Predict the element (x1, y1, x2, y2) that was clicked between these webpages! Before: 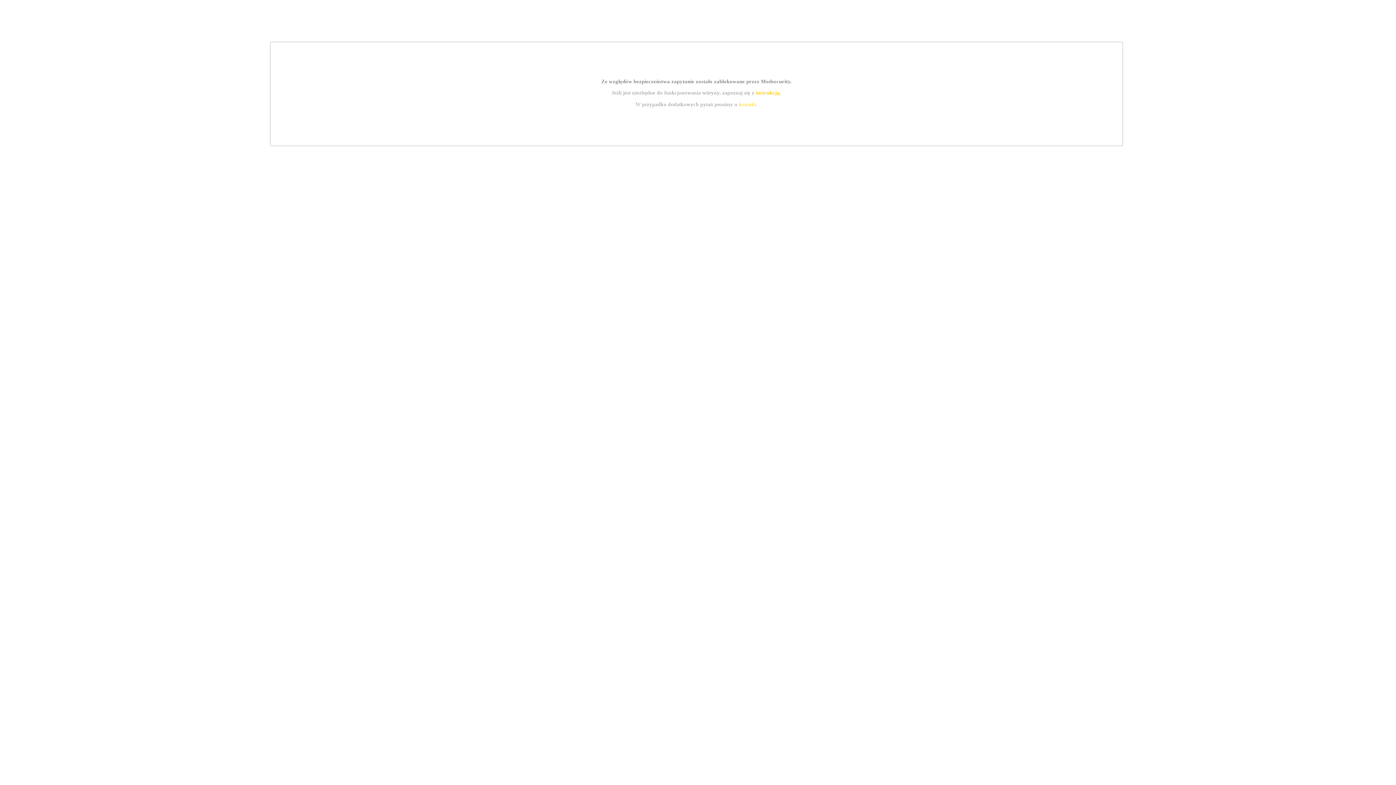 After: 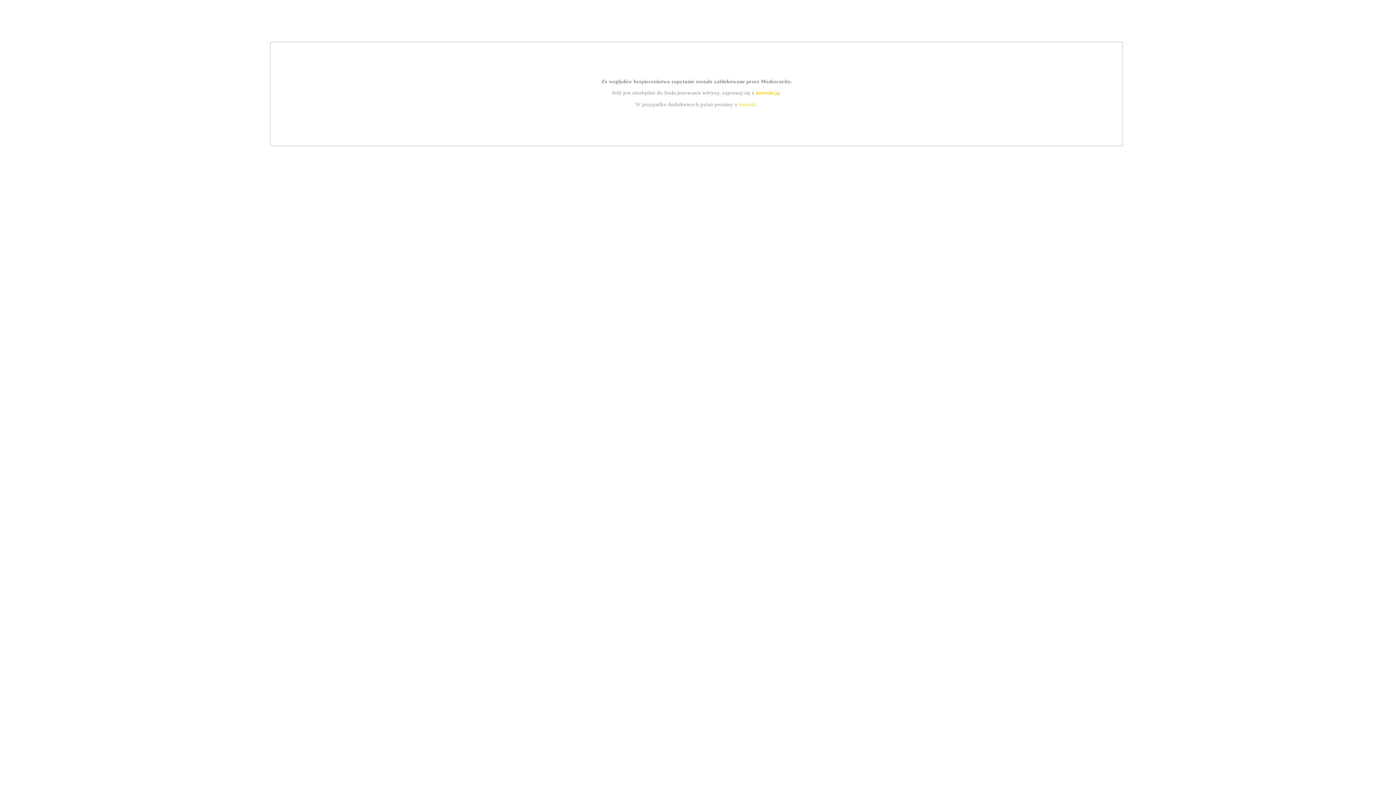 Action: label: kontakt bbox: (739, 101, 756, 107)